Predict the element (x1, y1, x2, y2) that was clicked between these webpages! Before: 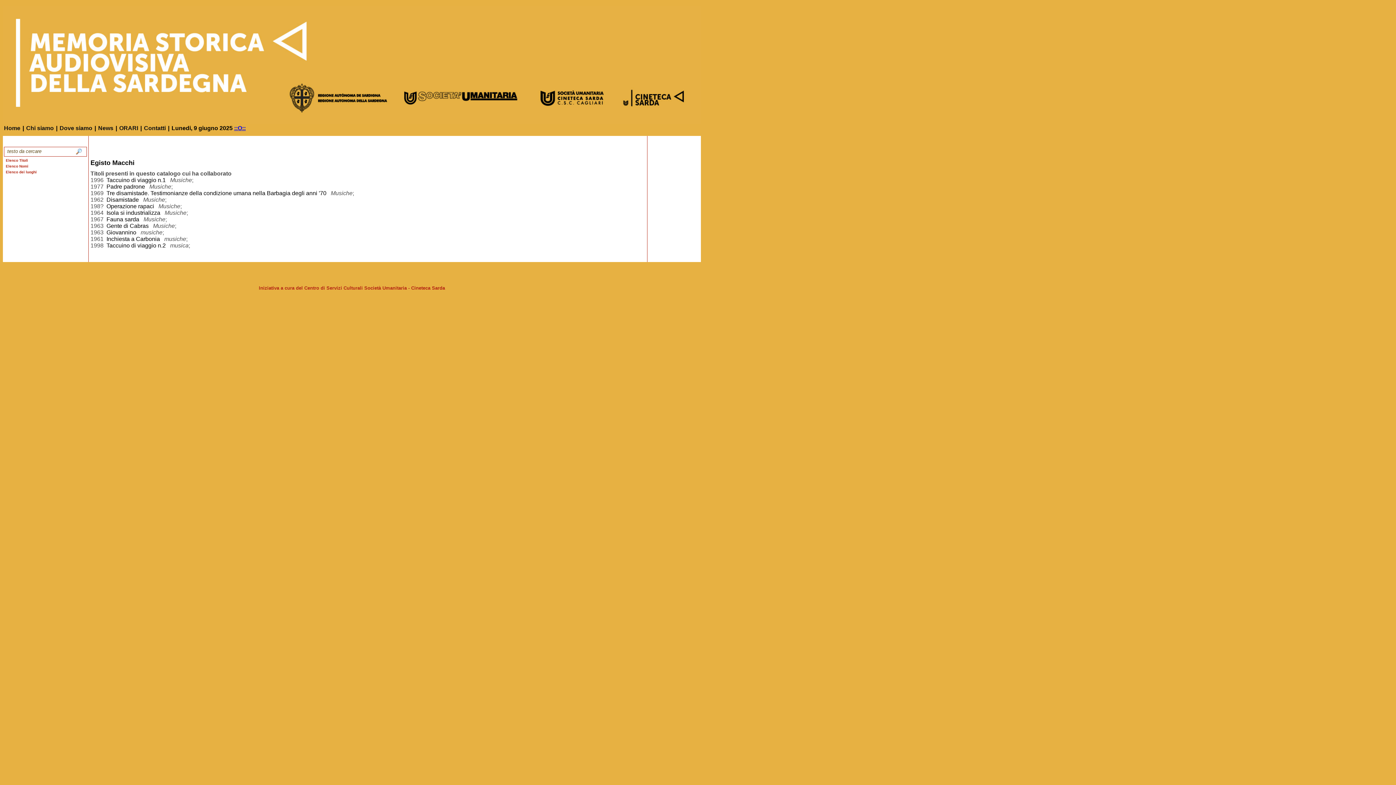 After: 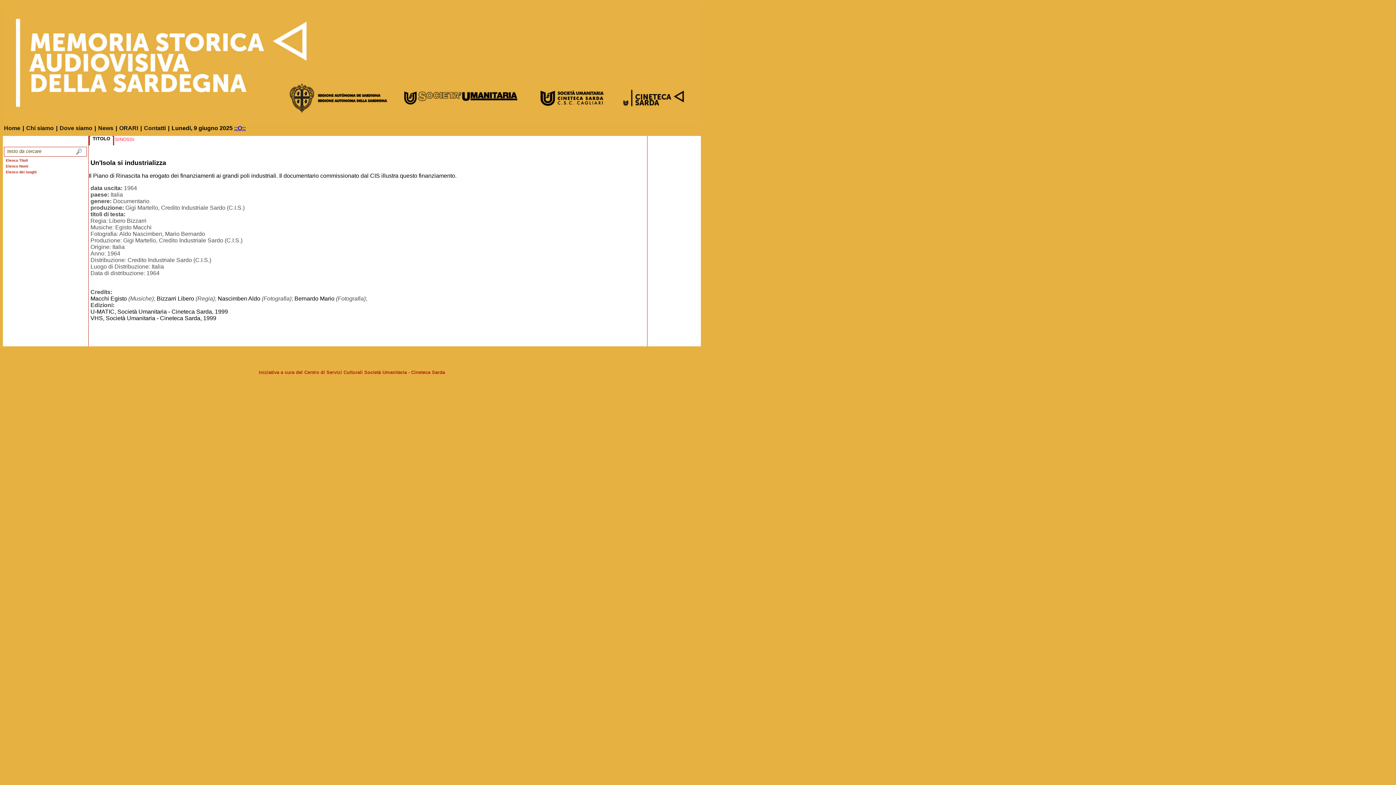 Action: bbox: (106, 209, 160, 216) label: Isola si industrializza